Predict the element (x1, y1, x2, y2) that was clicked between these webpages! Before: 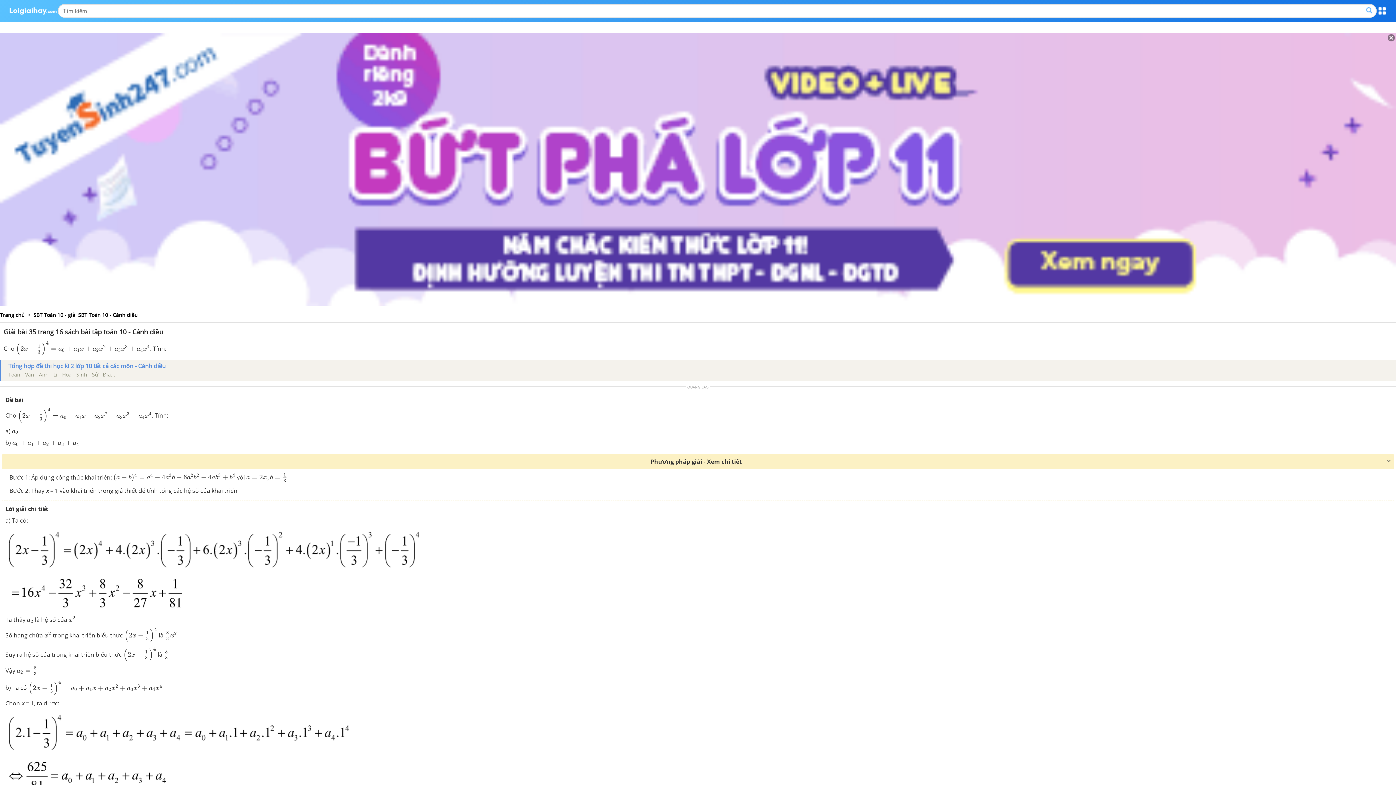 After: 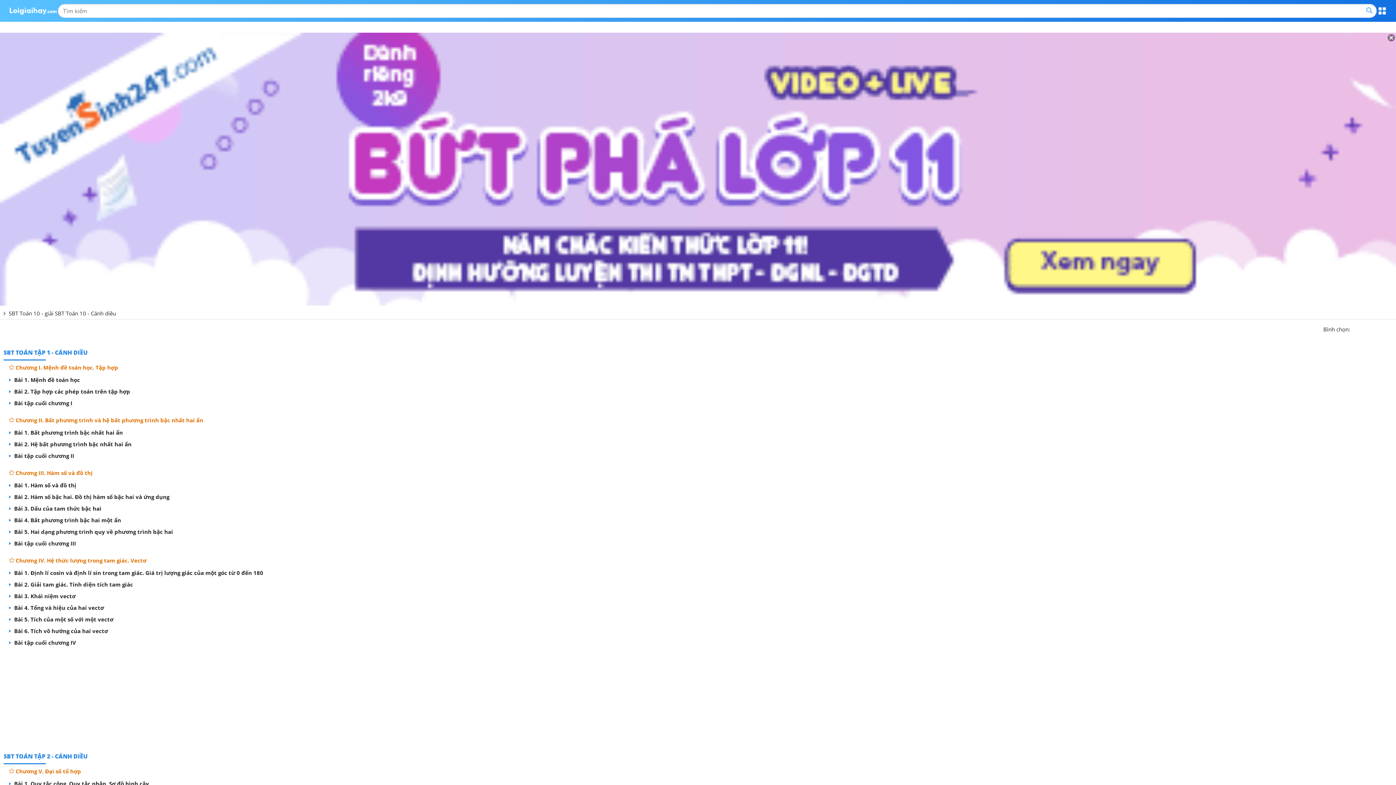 Action: label: SBT Toán 10 - giải SBT Toán 10 - Cánh diều bbox: (33, 311, 137, 318)